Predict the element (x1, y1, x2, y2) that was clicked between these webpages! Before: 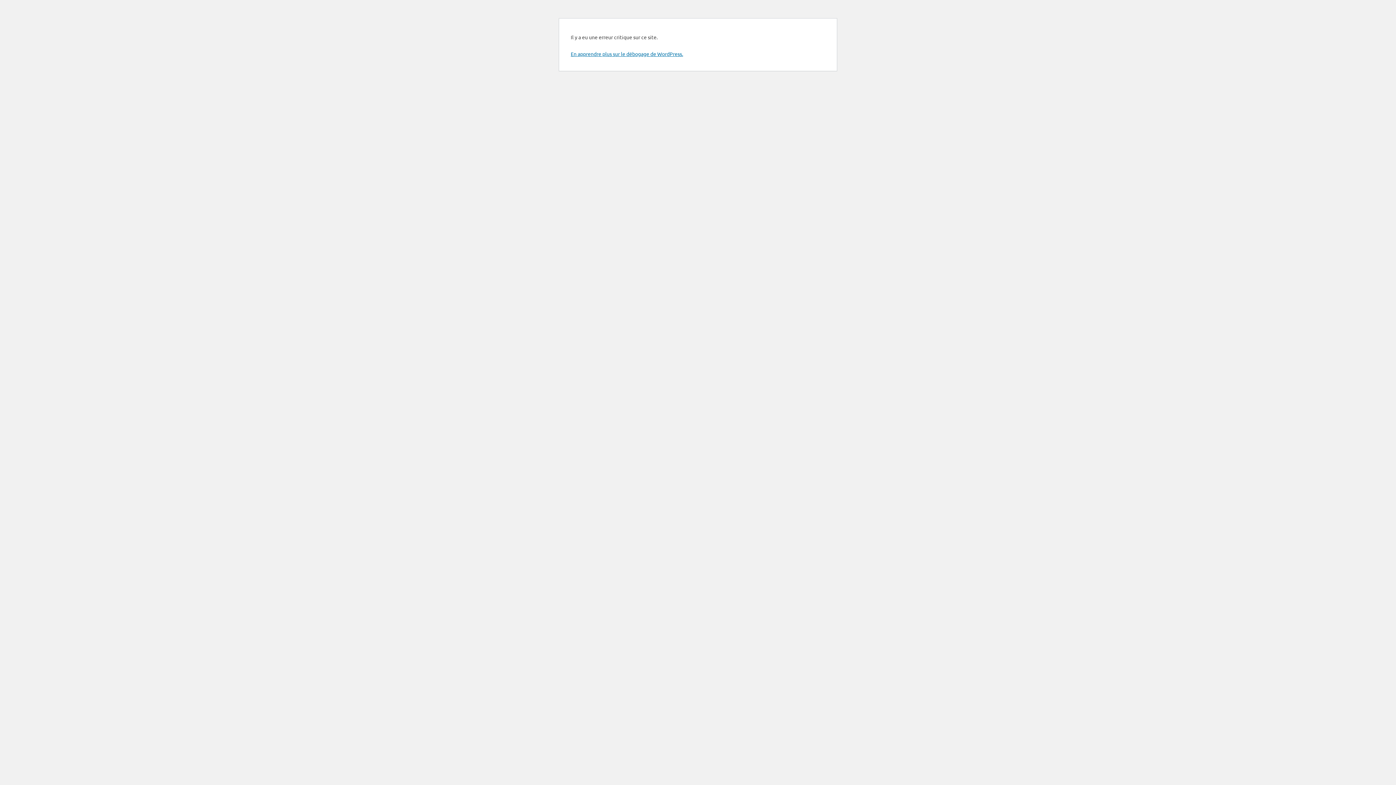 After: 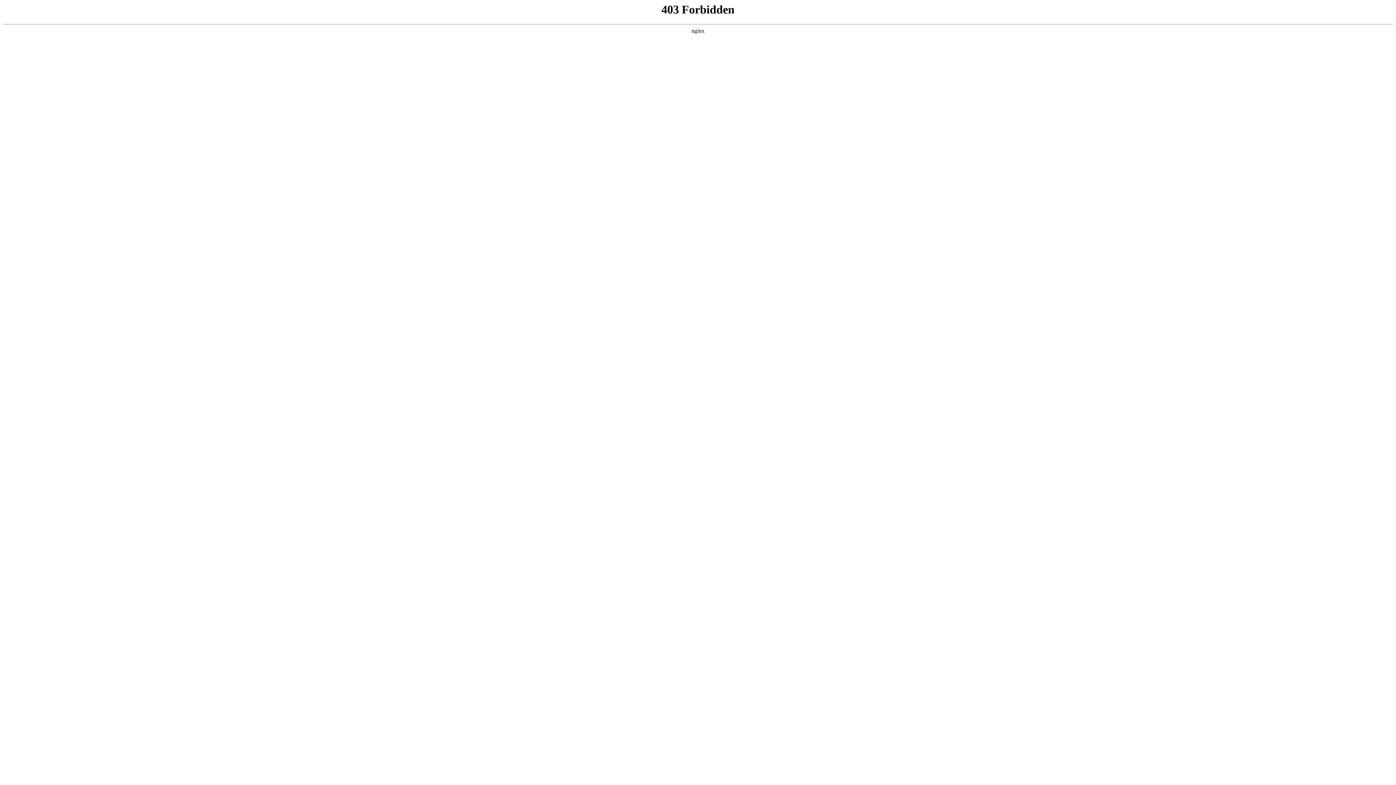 Action: bbox: (570, 50, 683, 57) label: En apprendre plus sur le débogage de WordPress.